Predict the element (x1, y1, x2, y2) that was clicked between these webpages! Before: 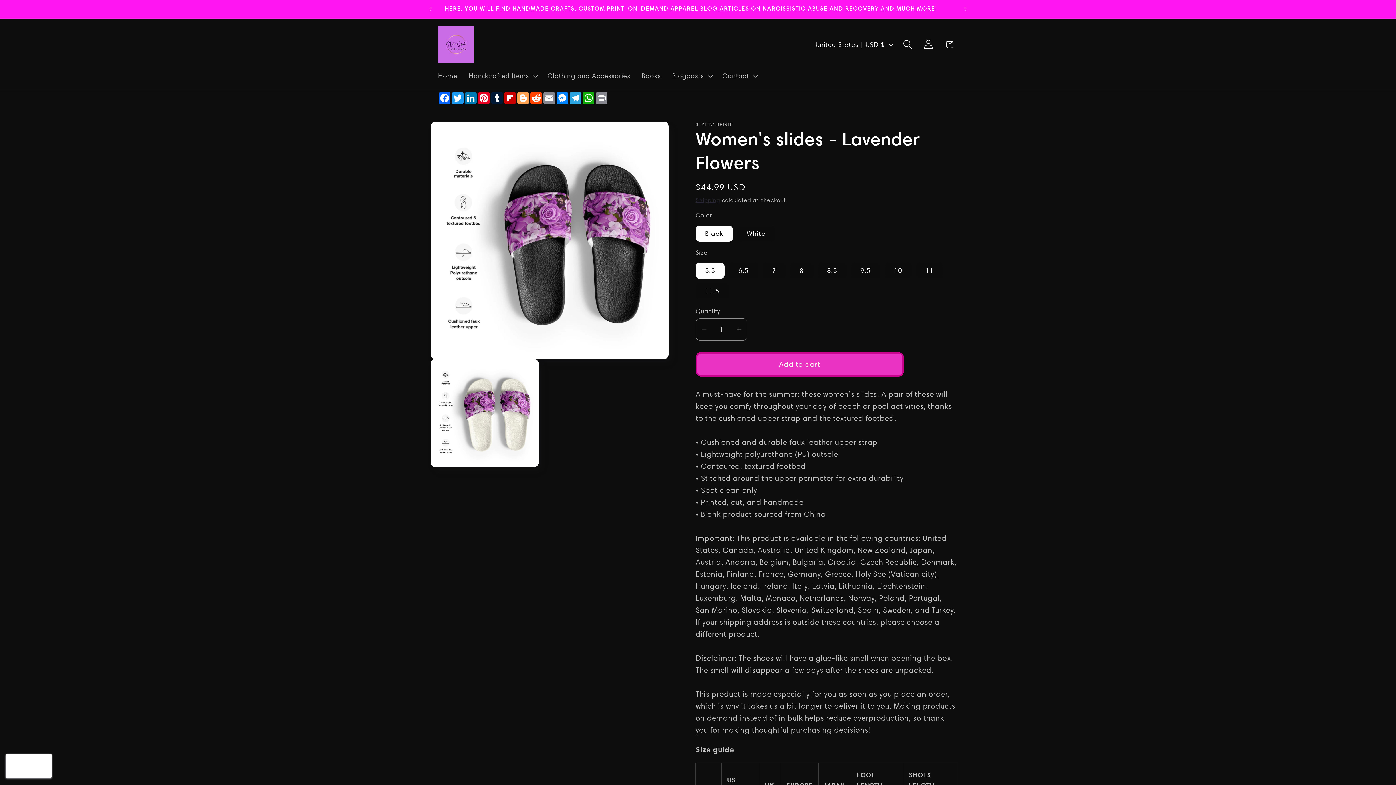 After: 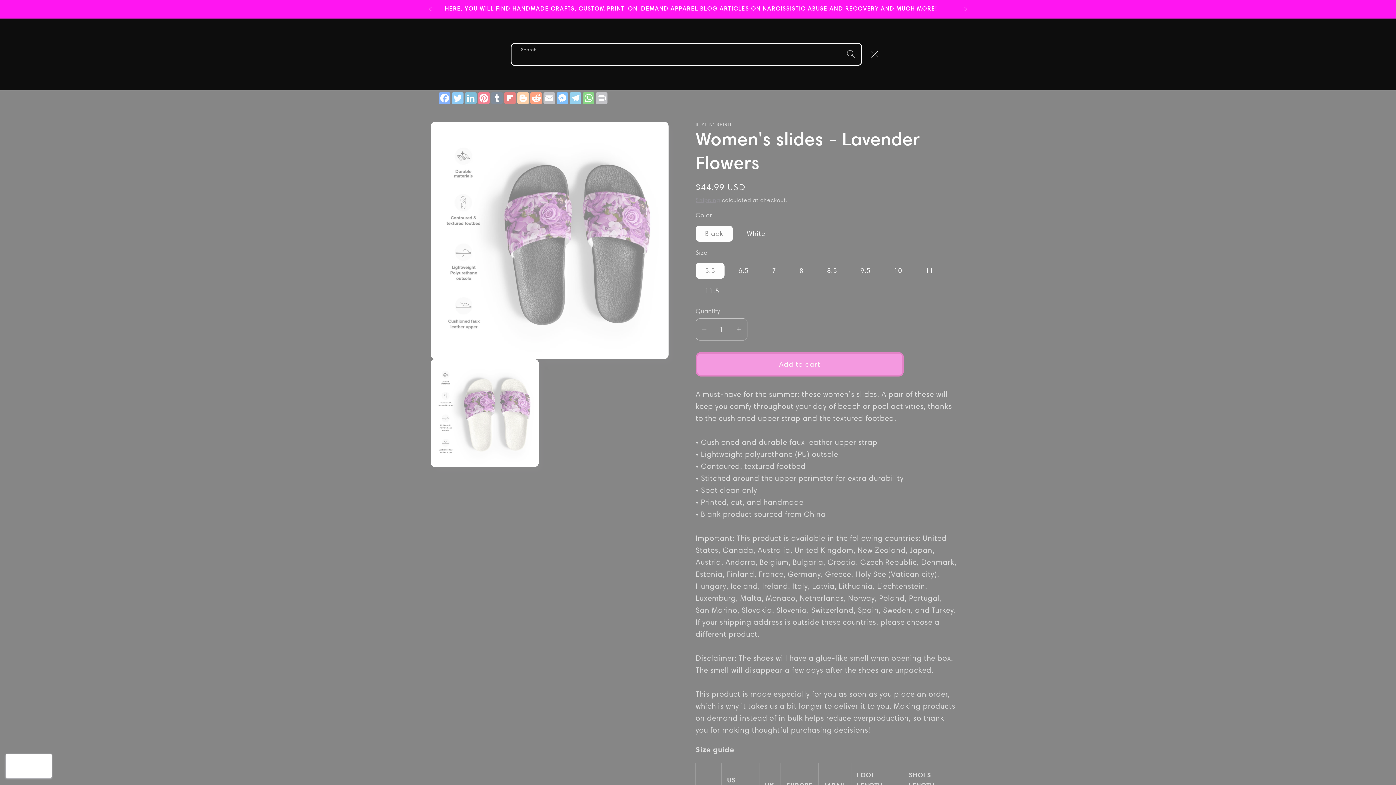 Action: bbox: (897, 34, 918, 54) label: Search